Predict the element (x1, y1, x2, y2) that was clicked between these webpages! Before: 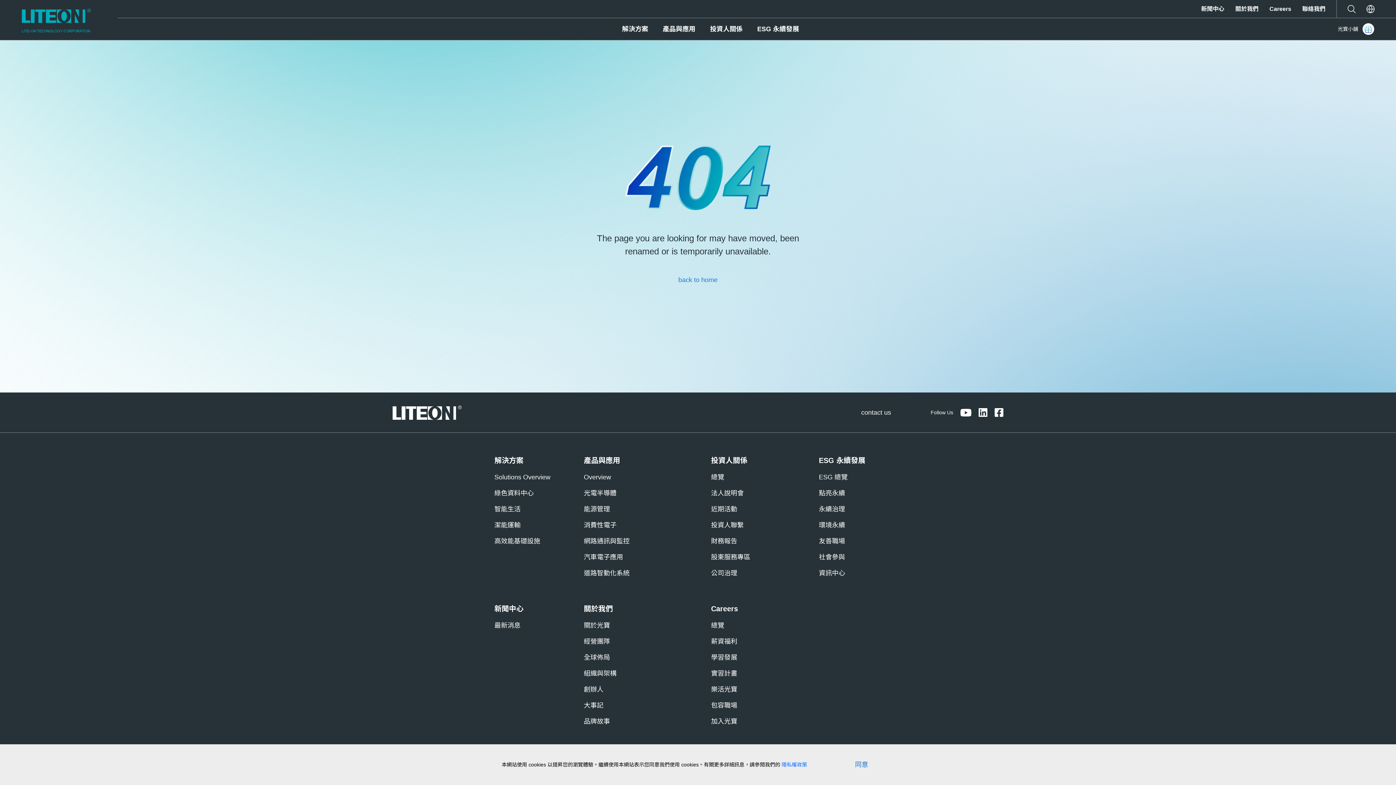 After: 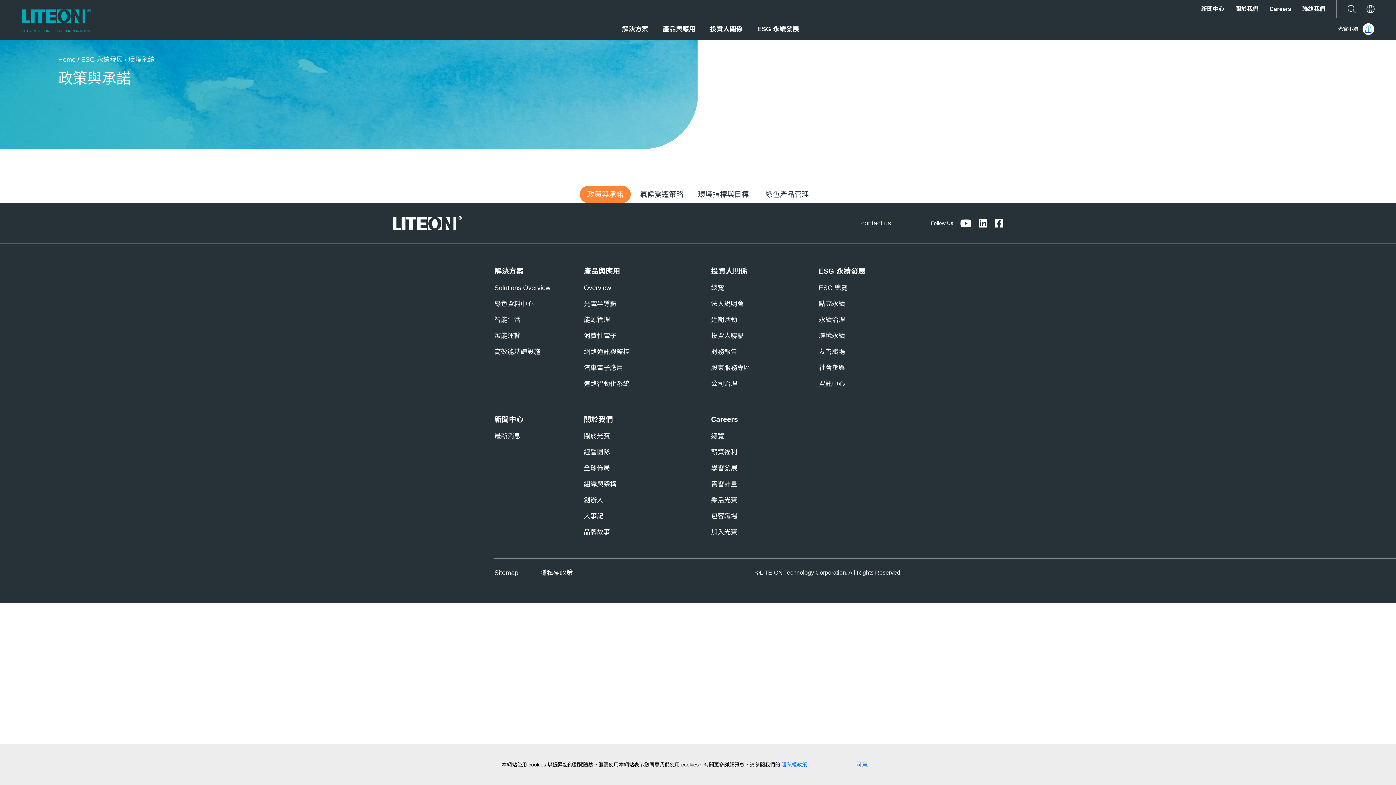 Action: bbox: (819, 517, 901, 533) label: 環境永續